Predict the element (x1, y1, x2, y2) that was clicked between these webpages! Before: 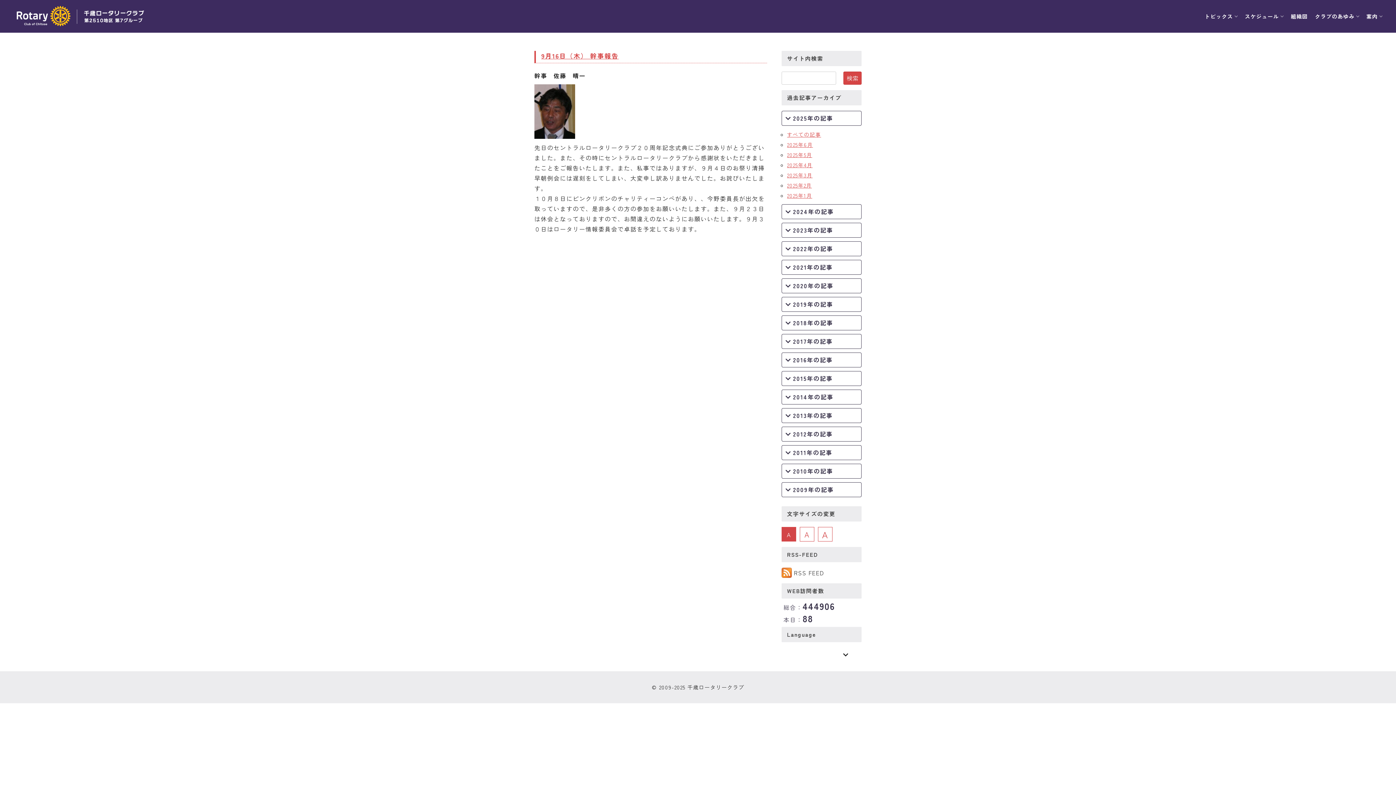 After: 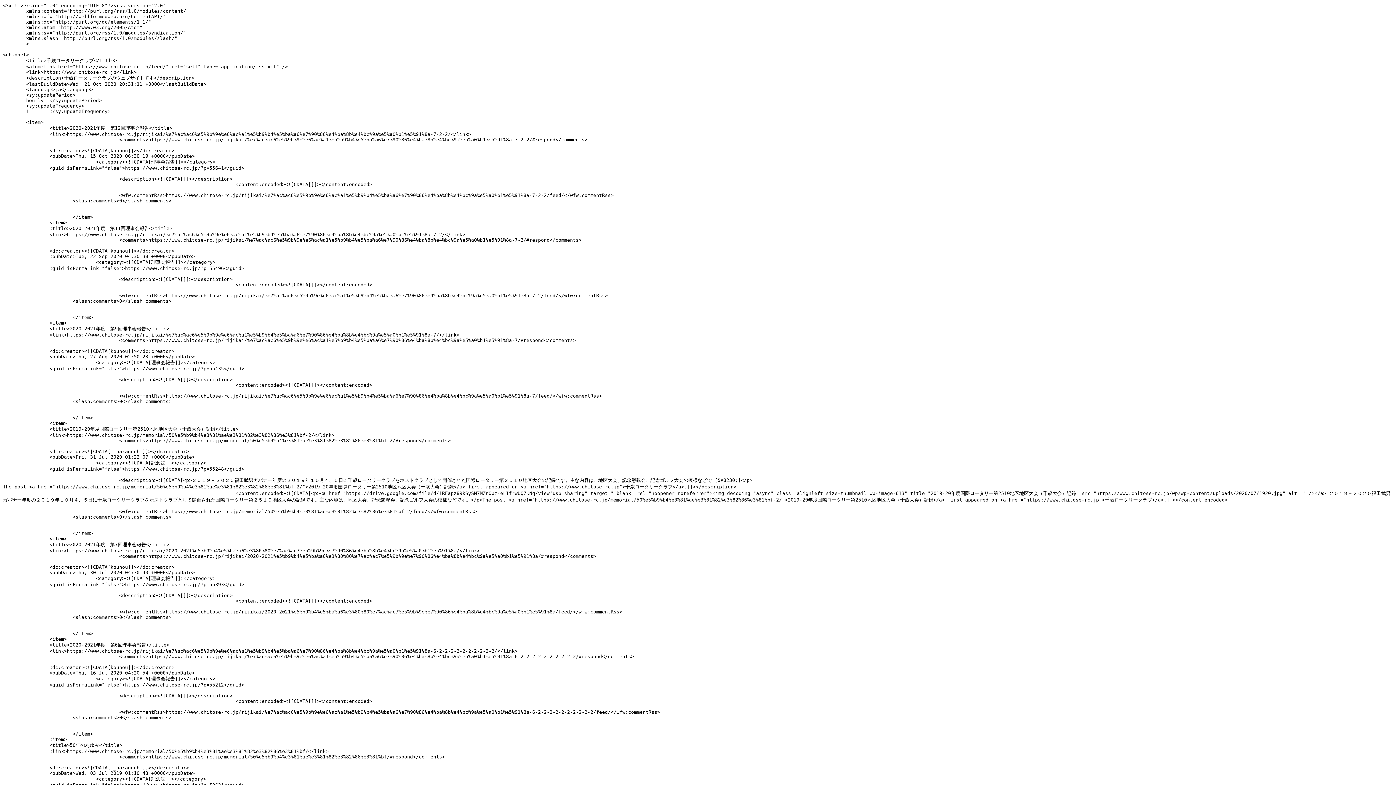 Action: bbox: (794, 568, 824, 577) label: RSS FEED